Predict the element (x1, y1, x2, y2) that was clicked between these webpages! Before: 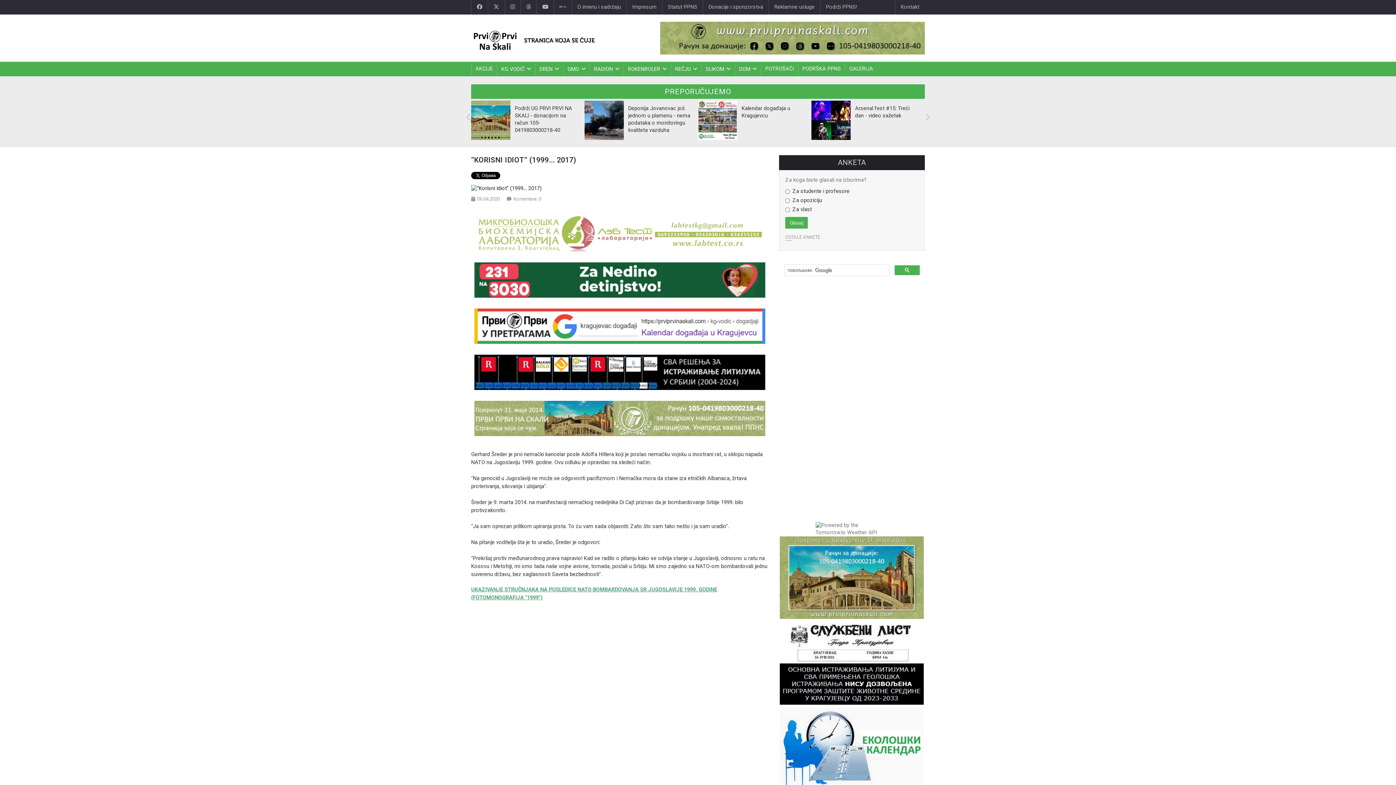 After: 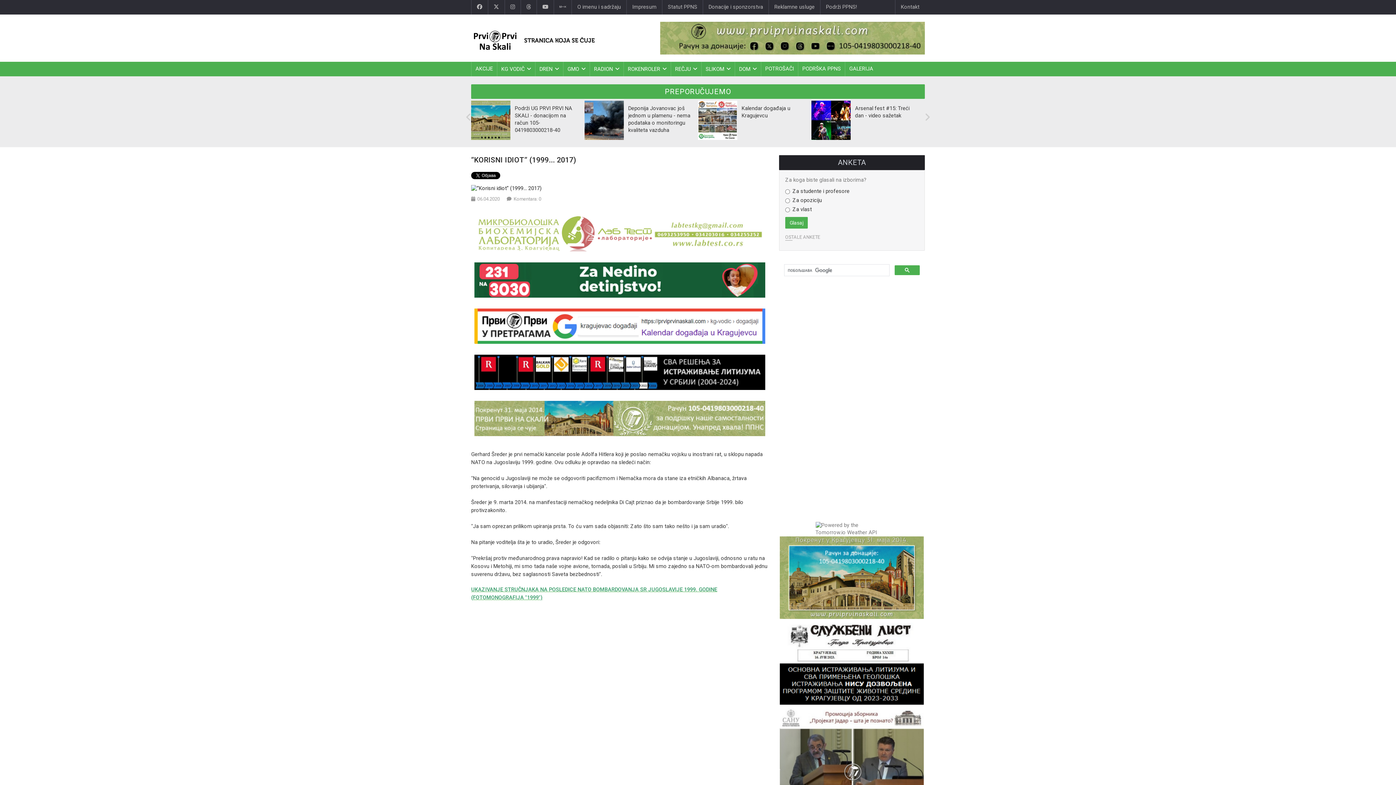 Action: bbox: (474, 230, 765, 236)